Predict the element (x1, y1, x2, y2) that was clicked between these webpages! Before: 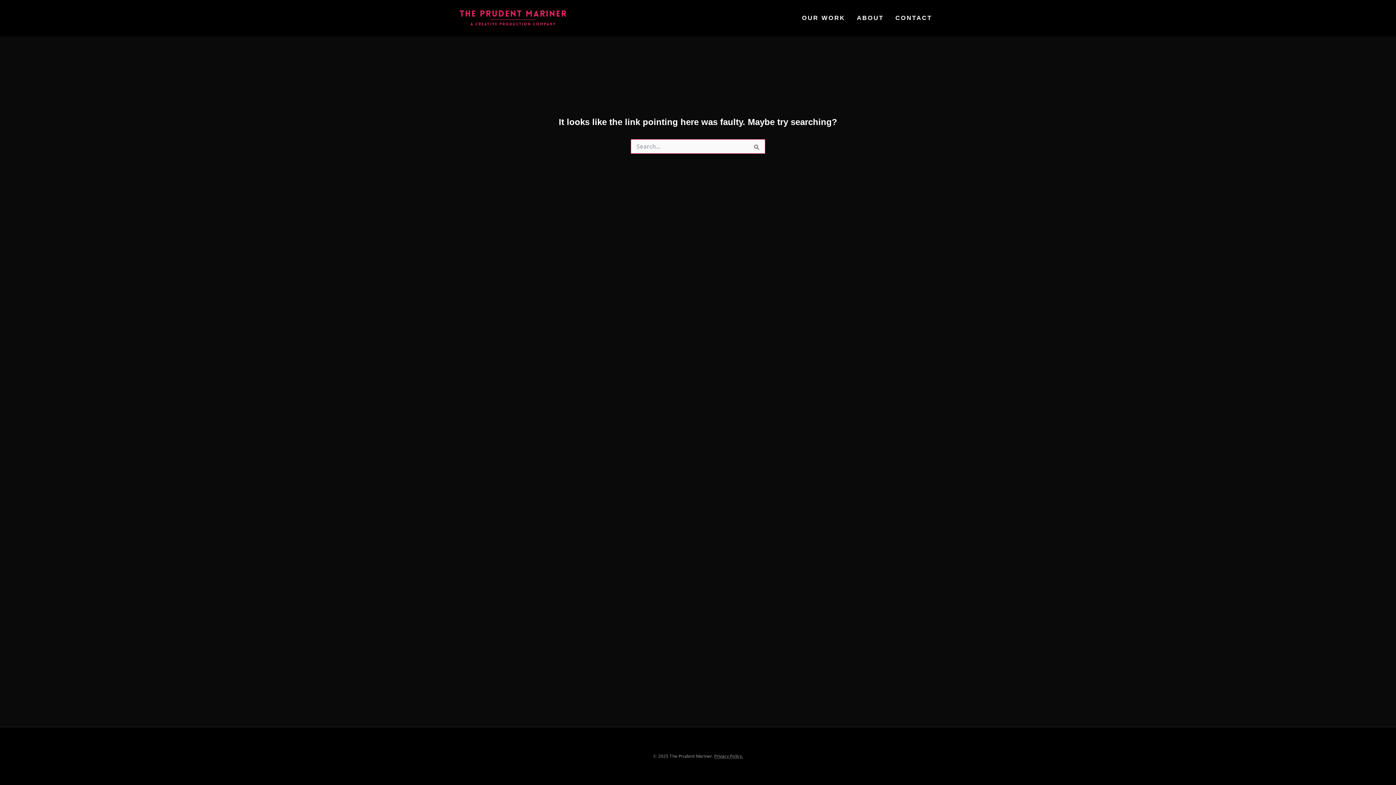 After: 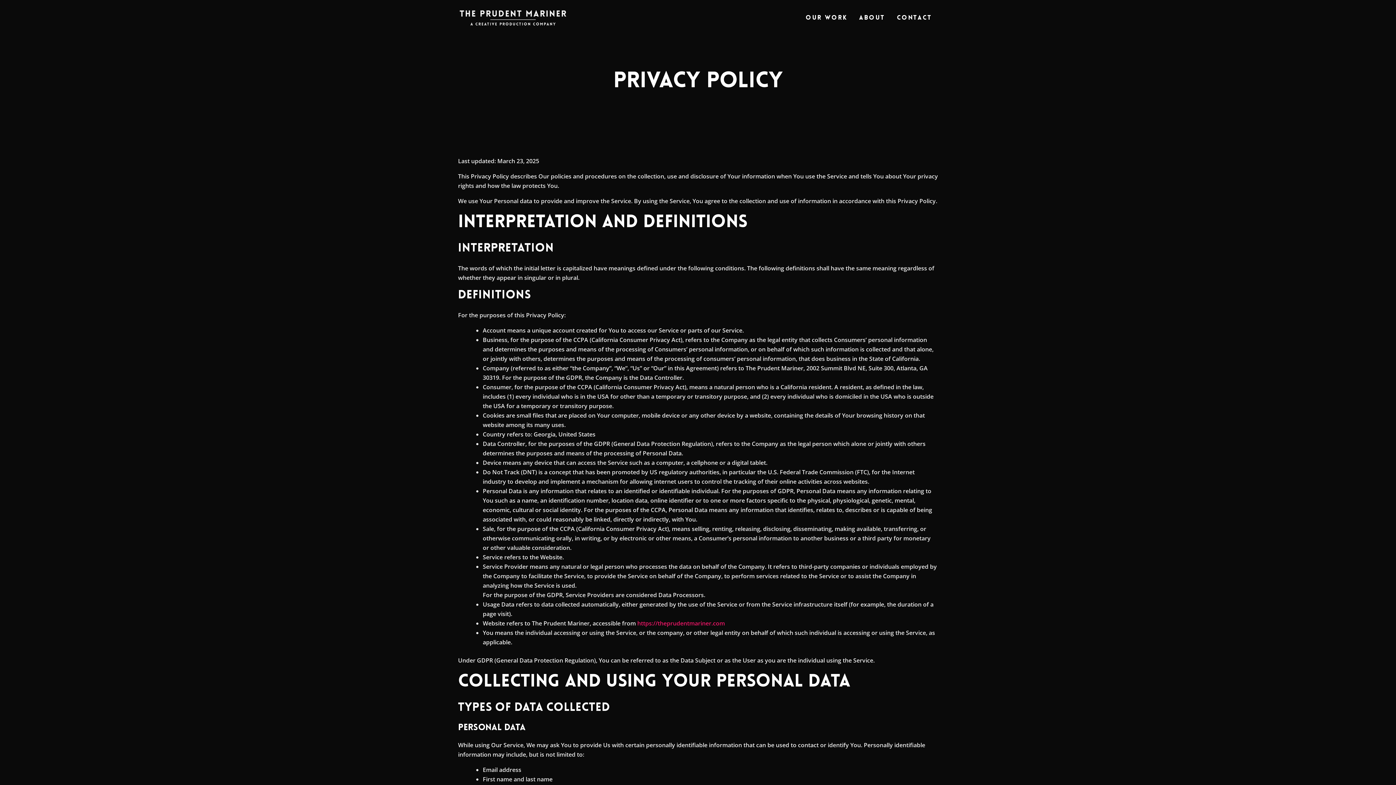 Action: bbox: (714, 753, 743, 759) label: Privacy Policy.